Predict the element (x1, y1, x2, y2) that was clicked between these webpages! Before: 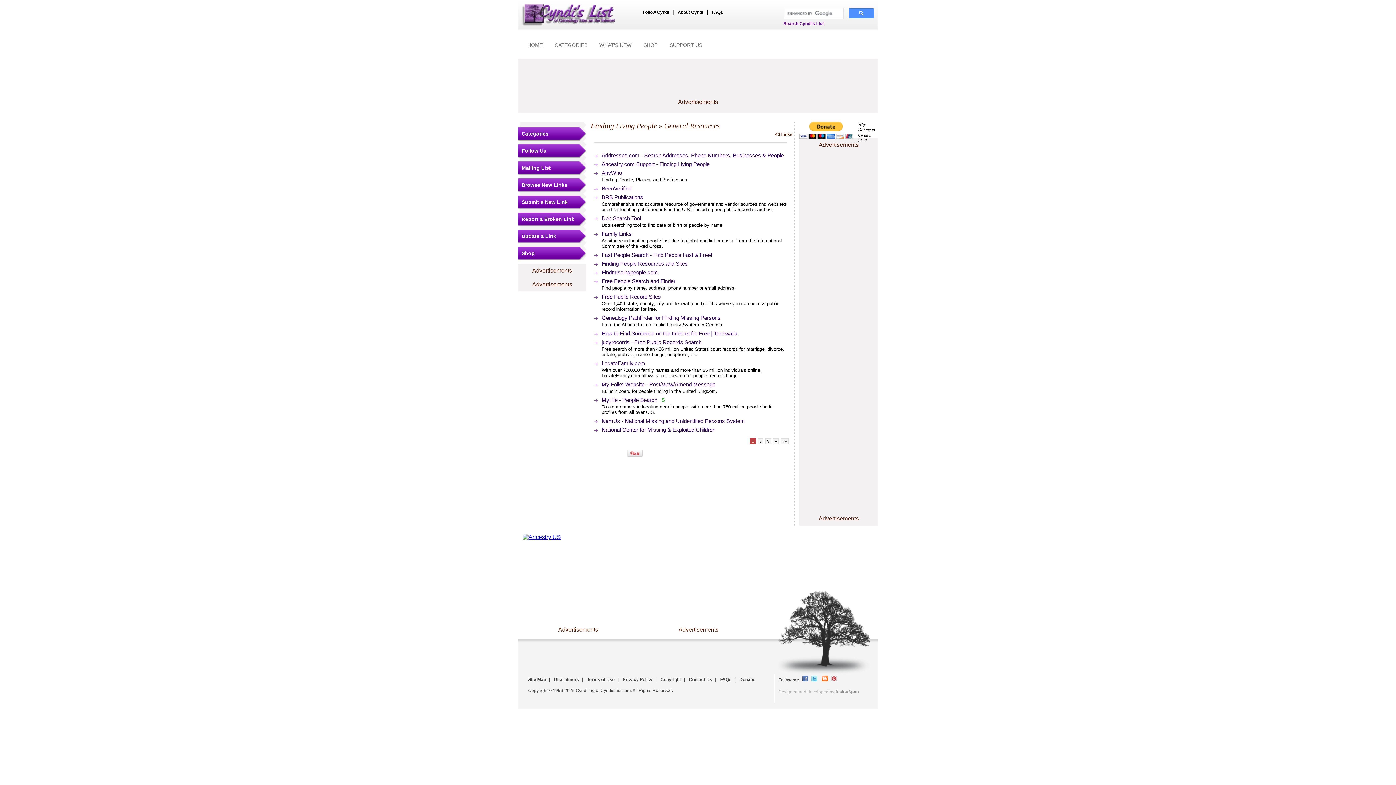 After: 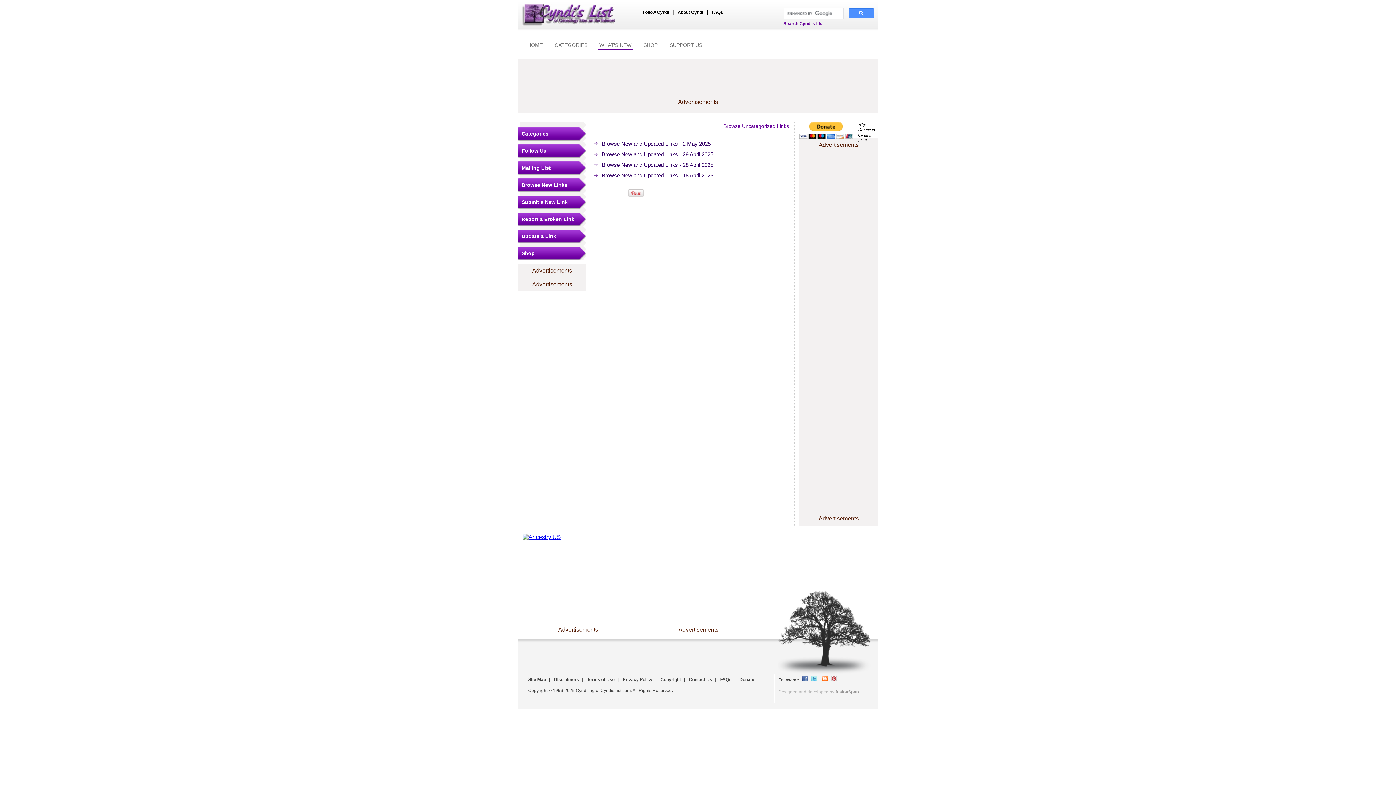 Action: label: Browse New Links bbox: (521, 178, 586, 192)